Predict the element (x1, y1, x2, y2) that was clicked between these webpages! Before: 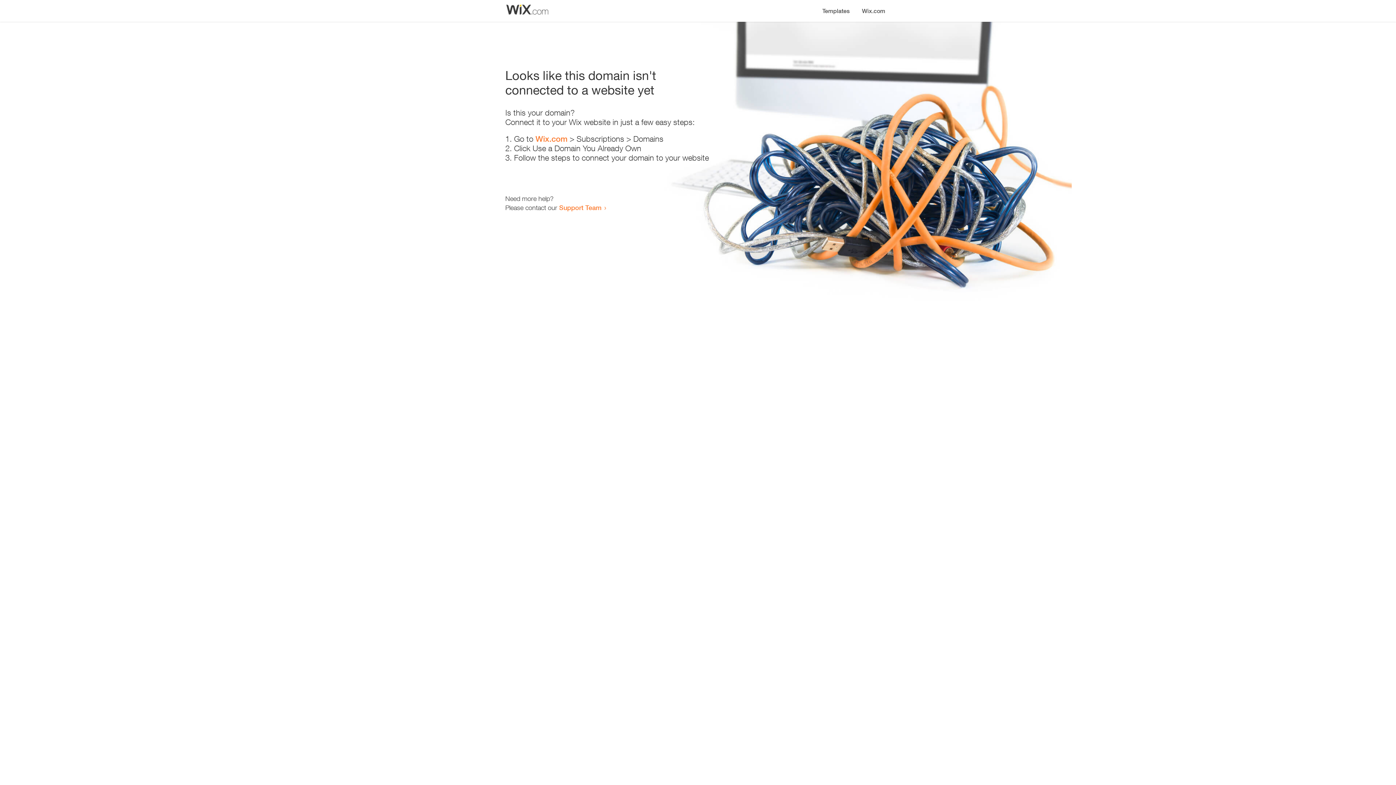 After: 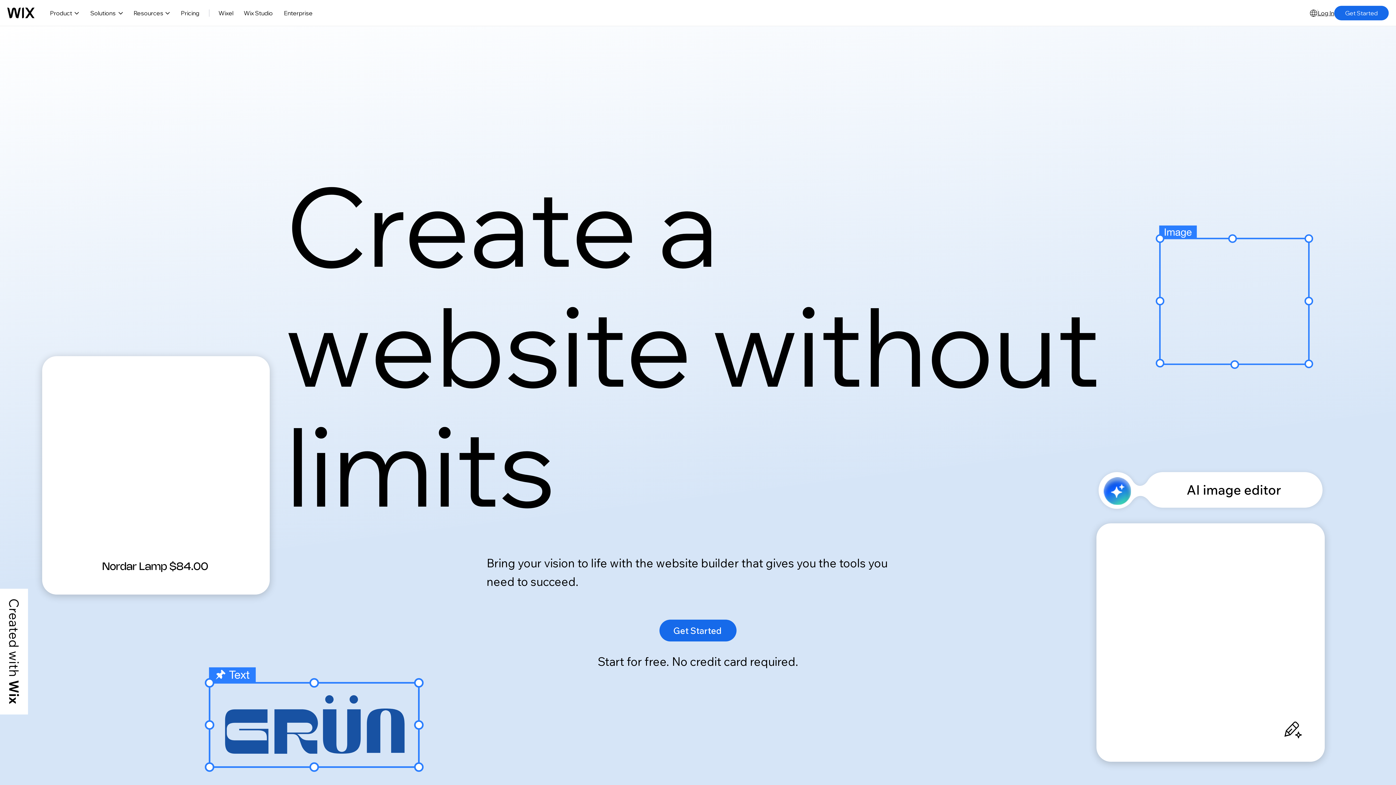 Action: label: Wix.com bbox: (535, 134, 567, 143)